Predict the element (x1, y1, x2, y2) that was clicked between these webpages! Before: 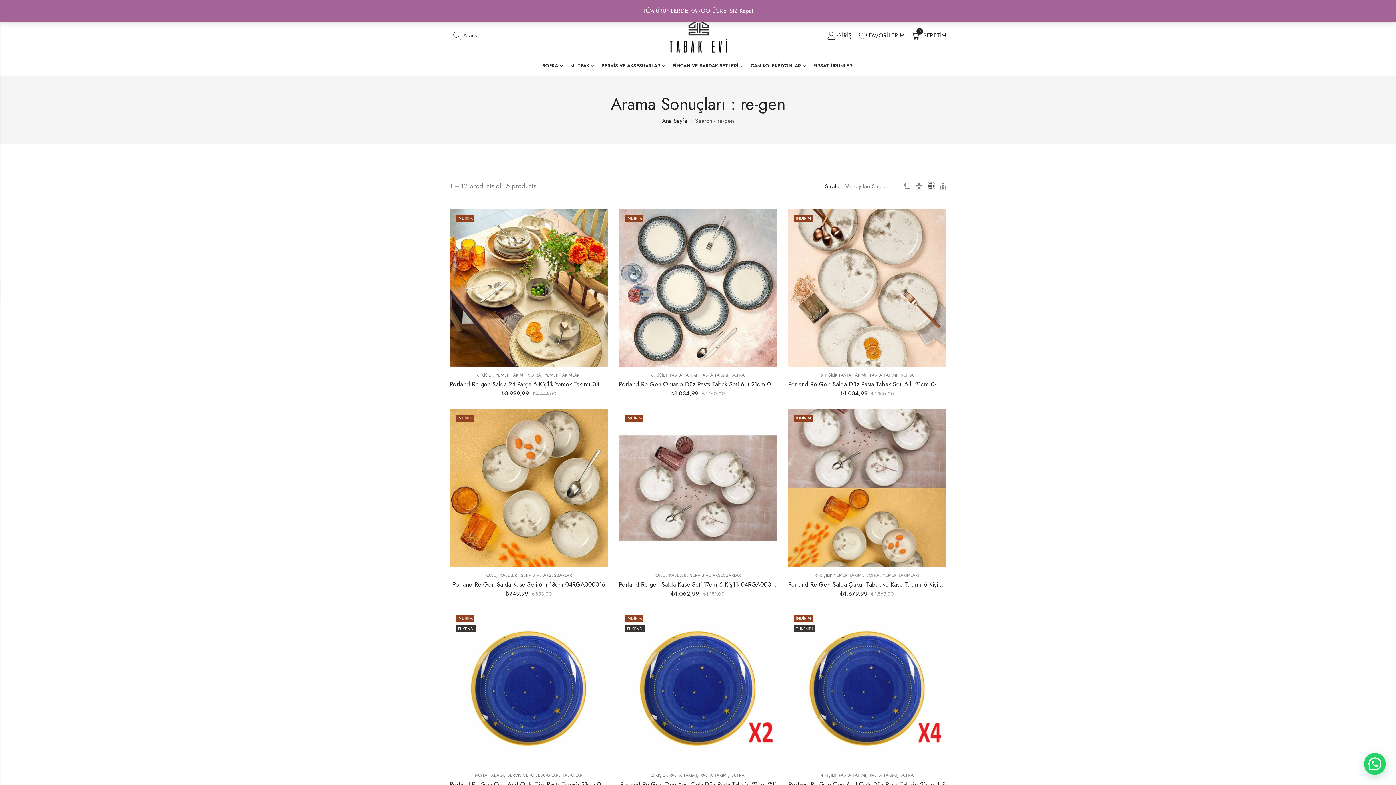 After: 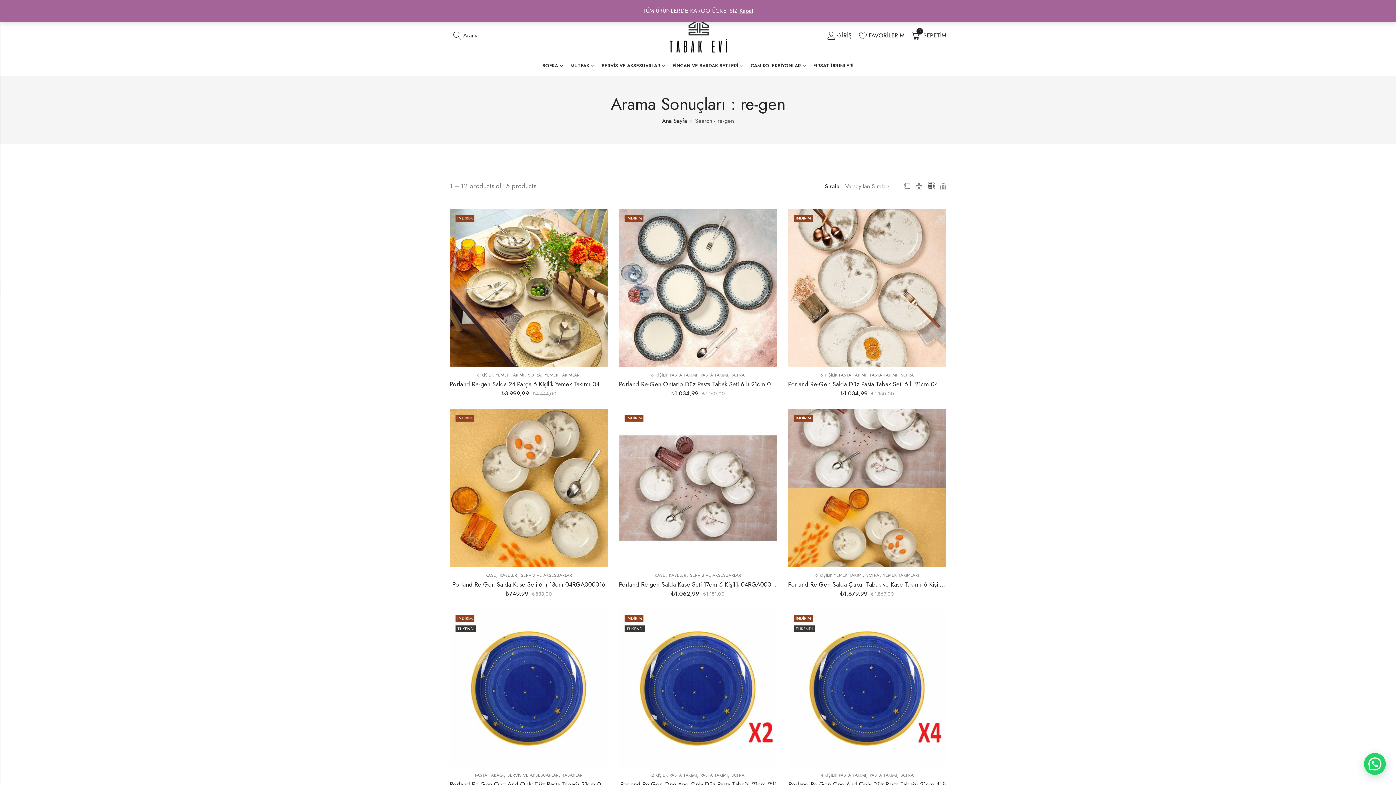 Action: bbox: (940, 180, 946, 191) label: 4 Sütun